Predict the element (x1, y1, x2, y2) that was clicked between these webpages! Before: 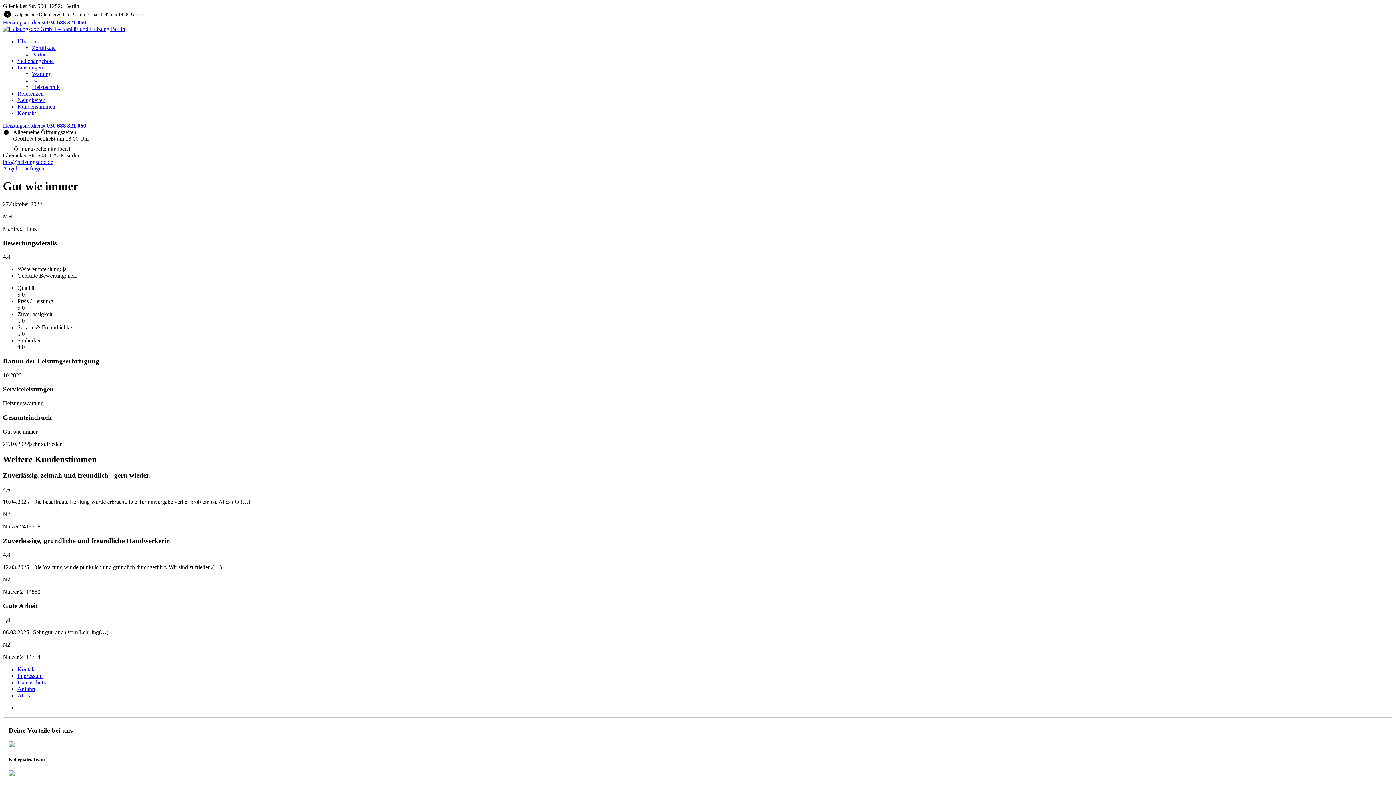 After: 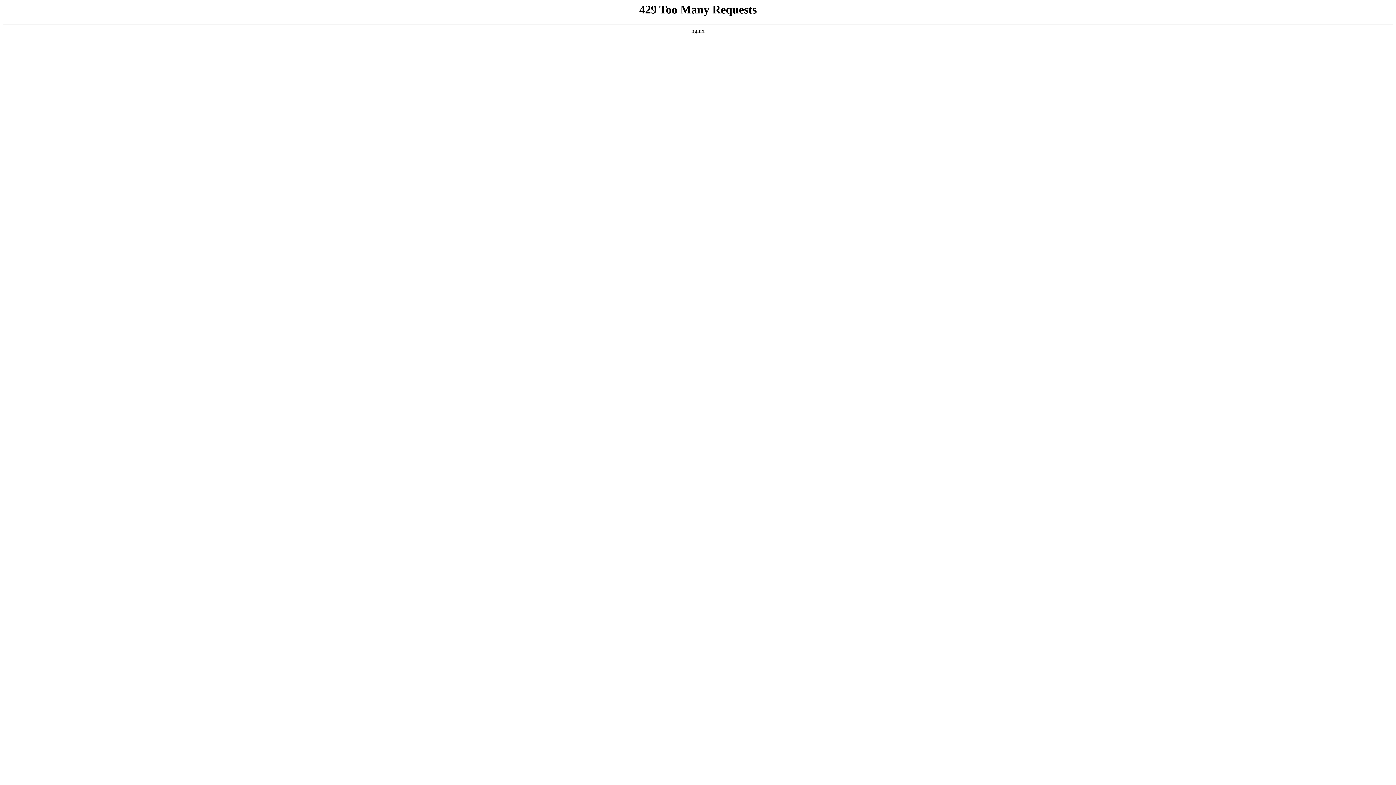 Action: bbox: (17, 57, 53, 64) label: Stellenangebote